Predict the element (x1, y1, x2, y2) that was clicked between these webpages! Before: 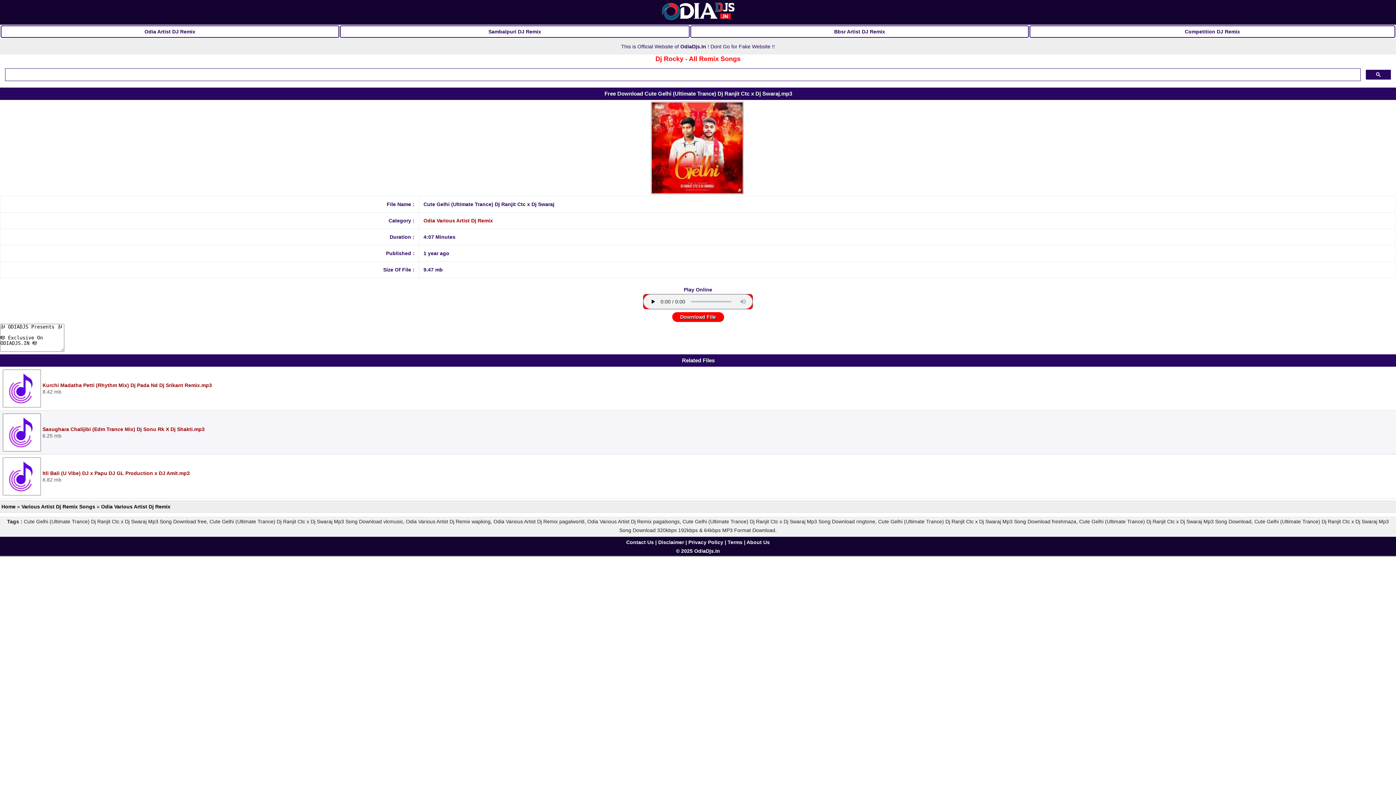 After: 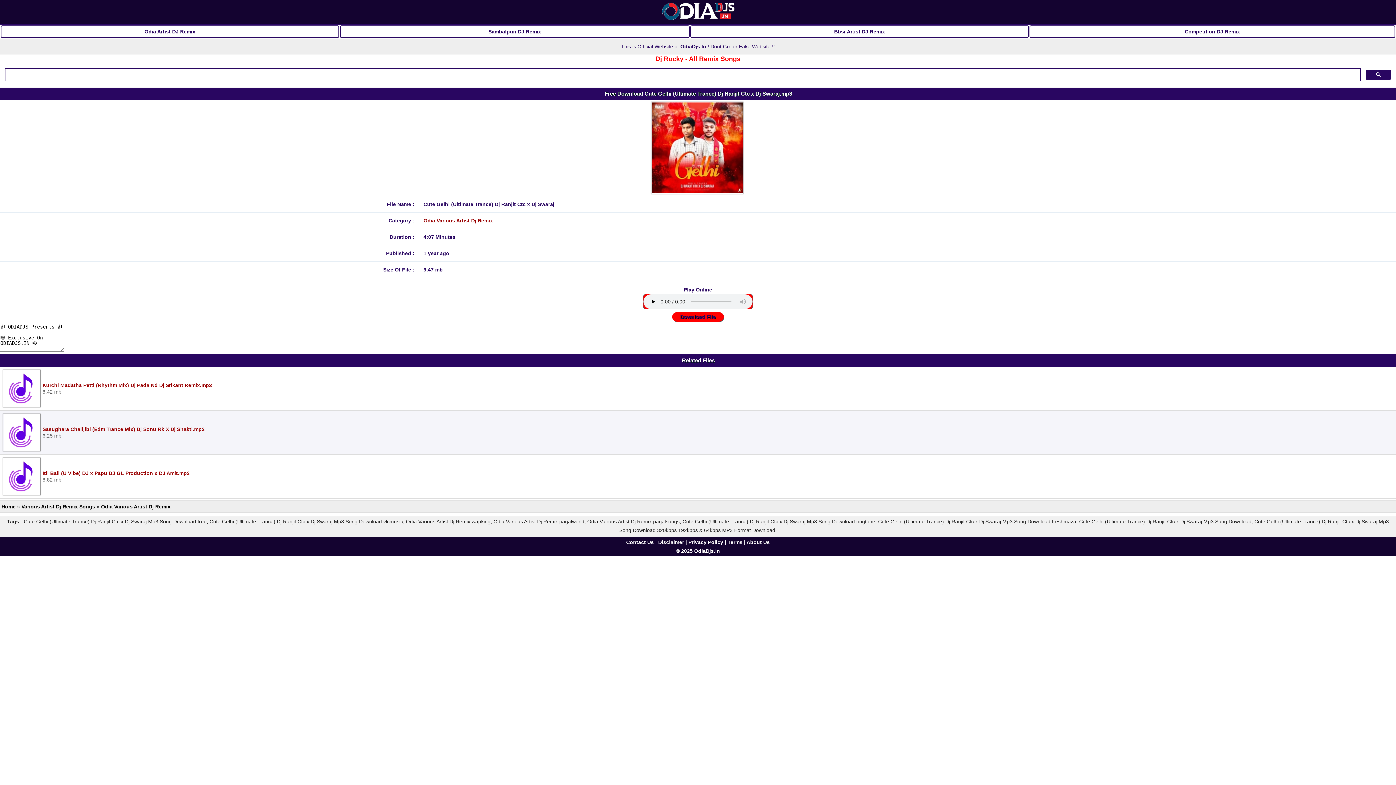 Action: bbox: (672, 312, 724, 321) label: Download File